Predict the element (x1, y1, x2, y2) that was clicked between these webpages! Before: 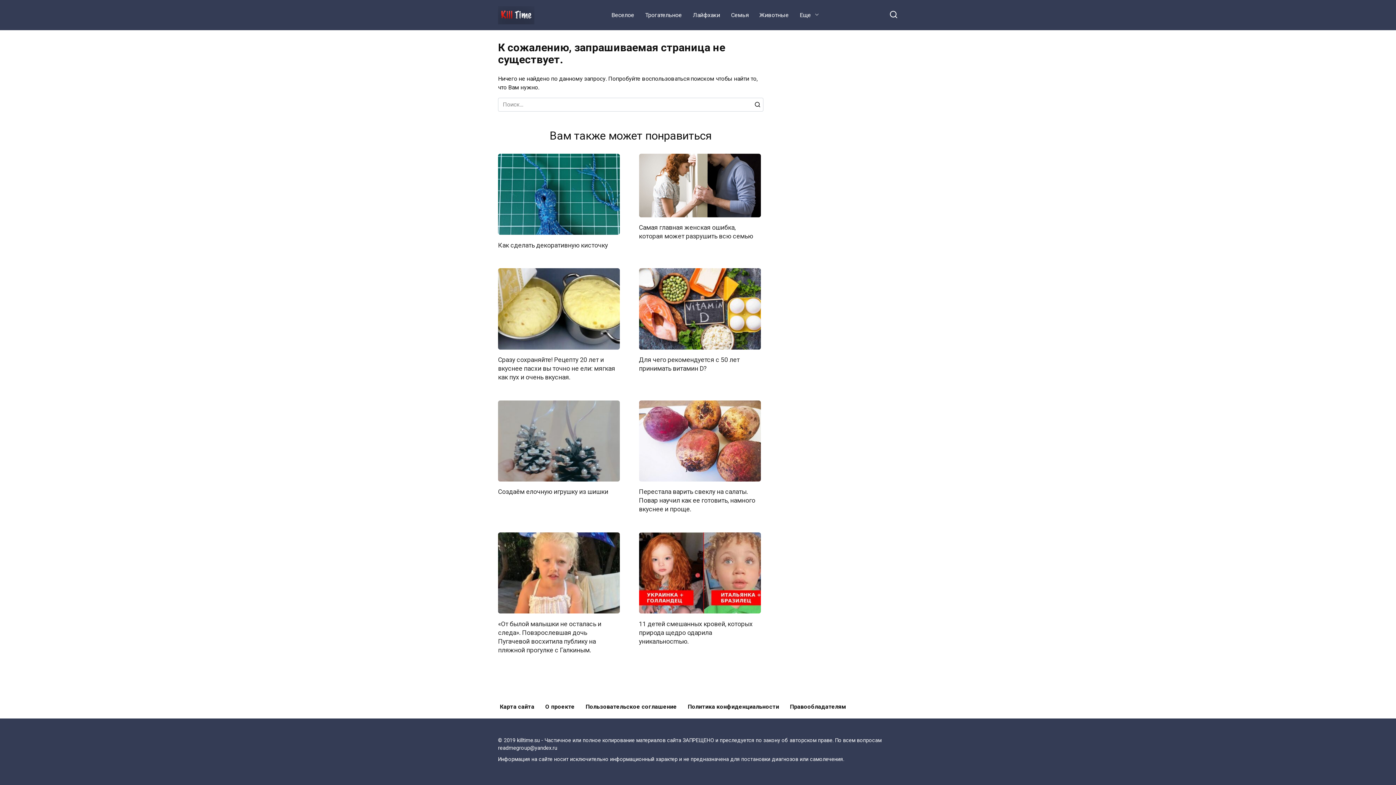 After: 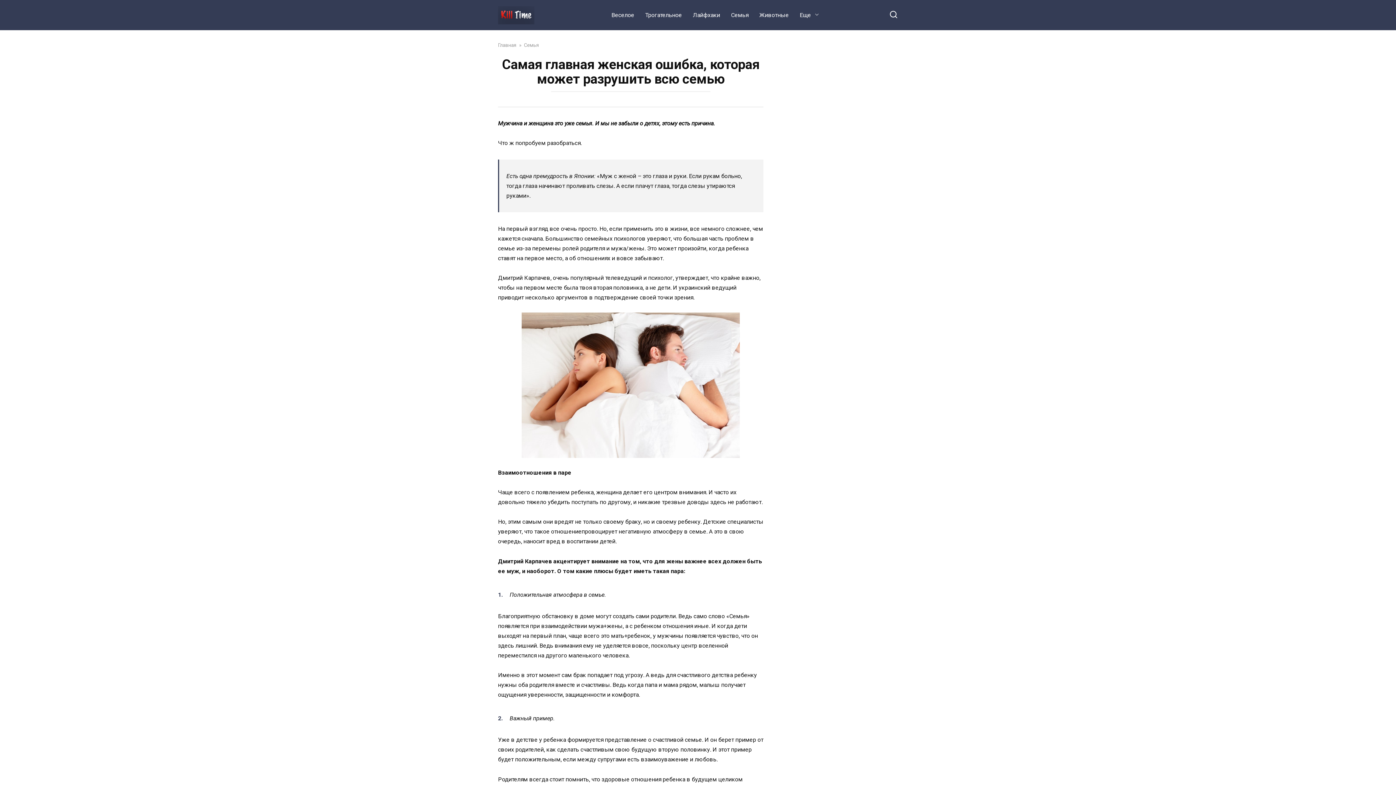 Action: bbox: (639, 181, 760, 188)